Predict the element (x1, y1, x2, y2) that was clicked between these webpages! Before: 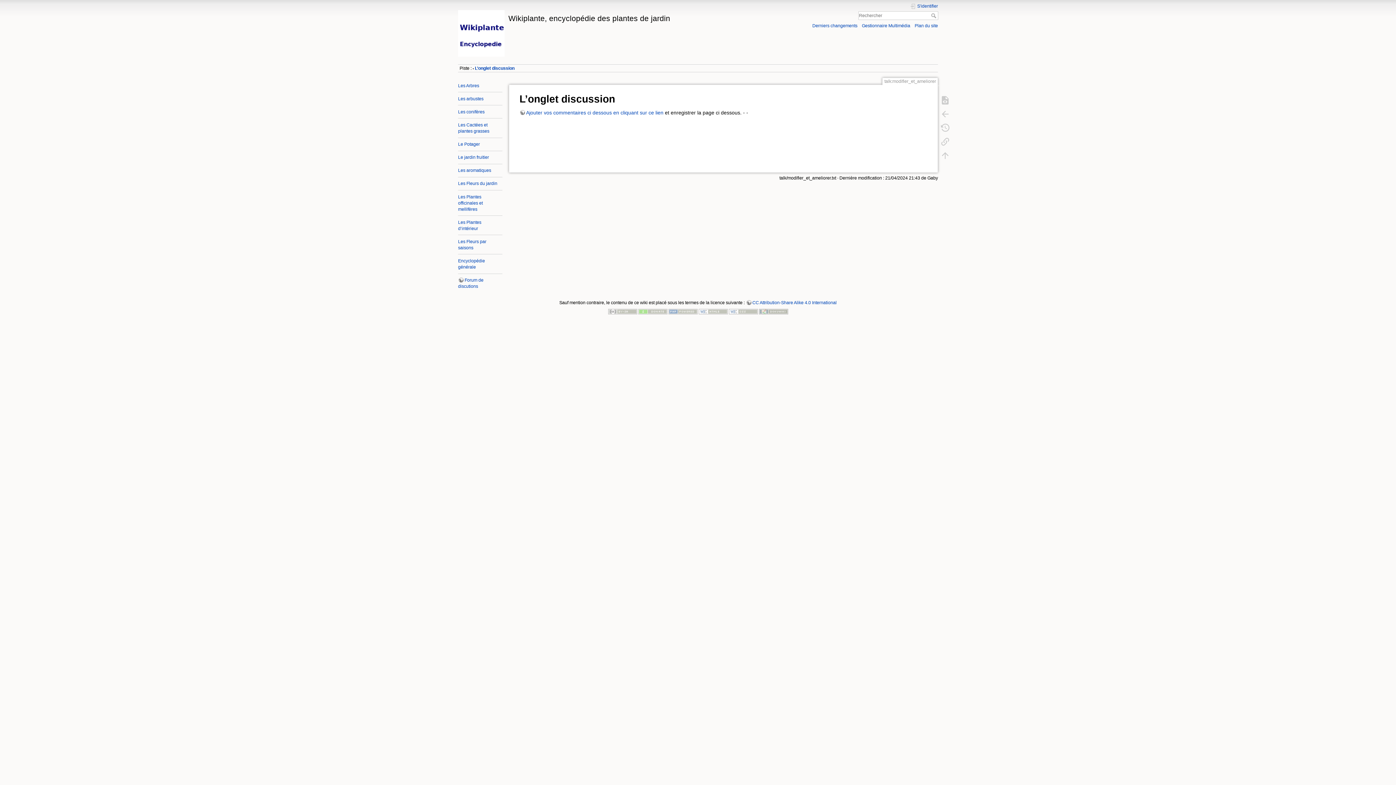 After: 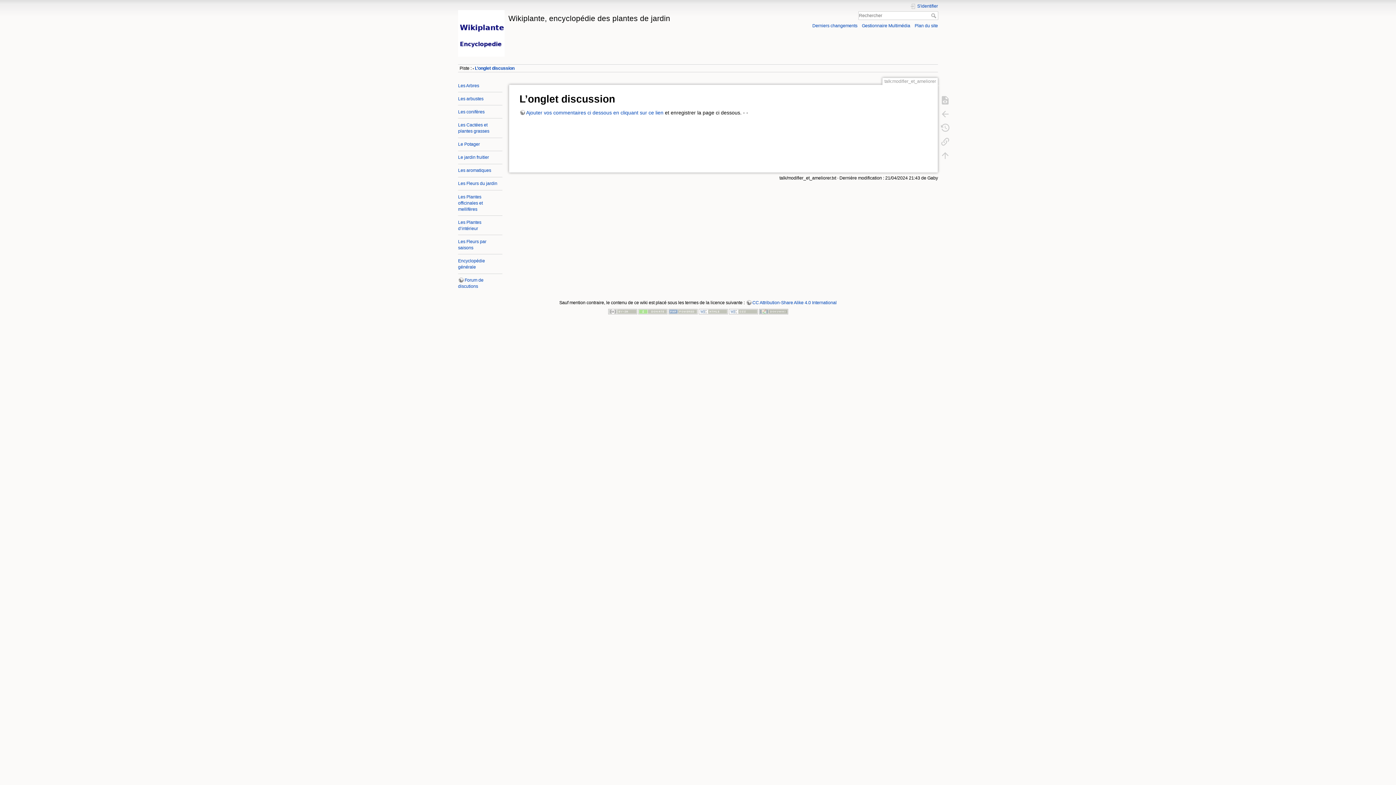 Action: bbox: (475, 65, 514, 70) label: L’onglet discussion